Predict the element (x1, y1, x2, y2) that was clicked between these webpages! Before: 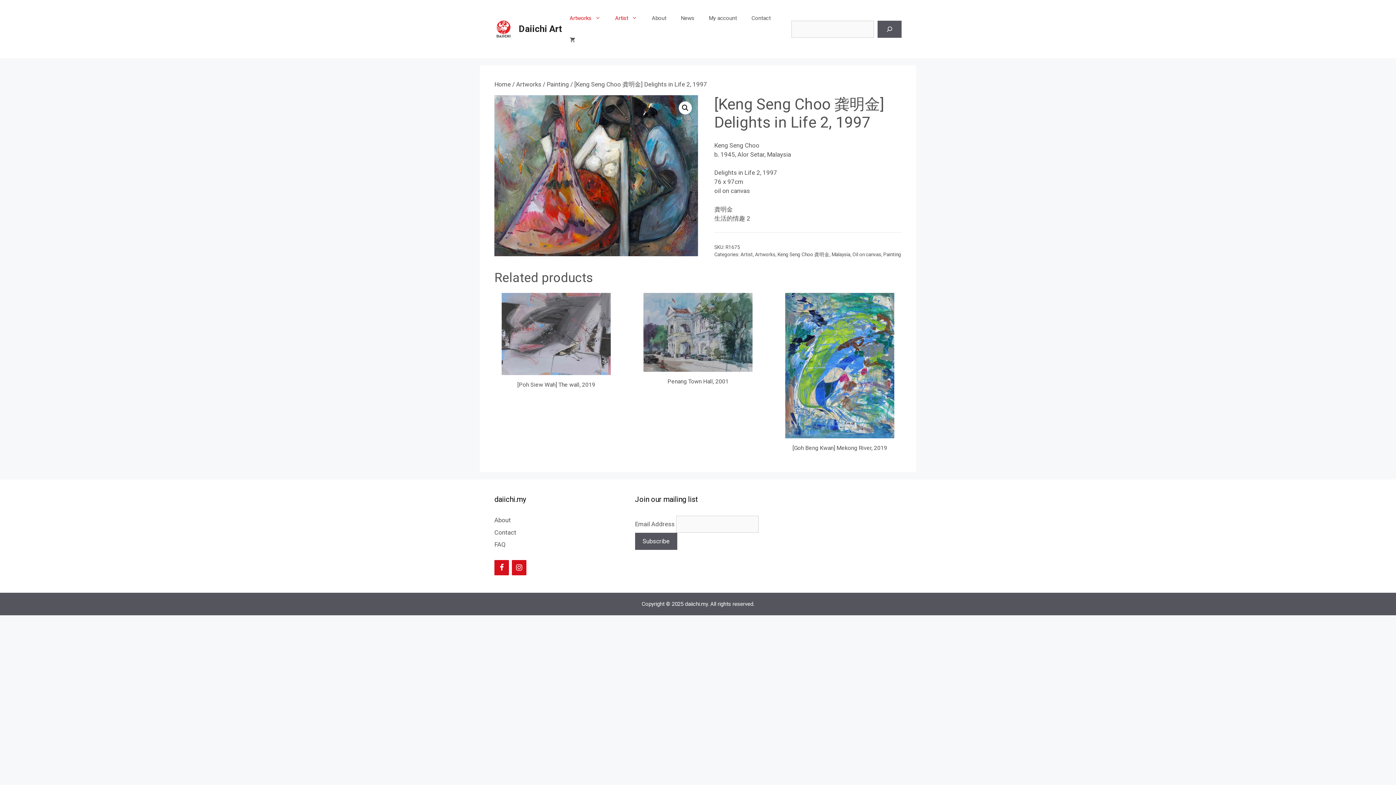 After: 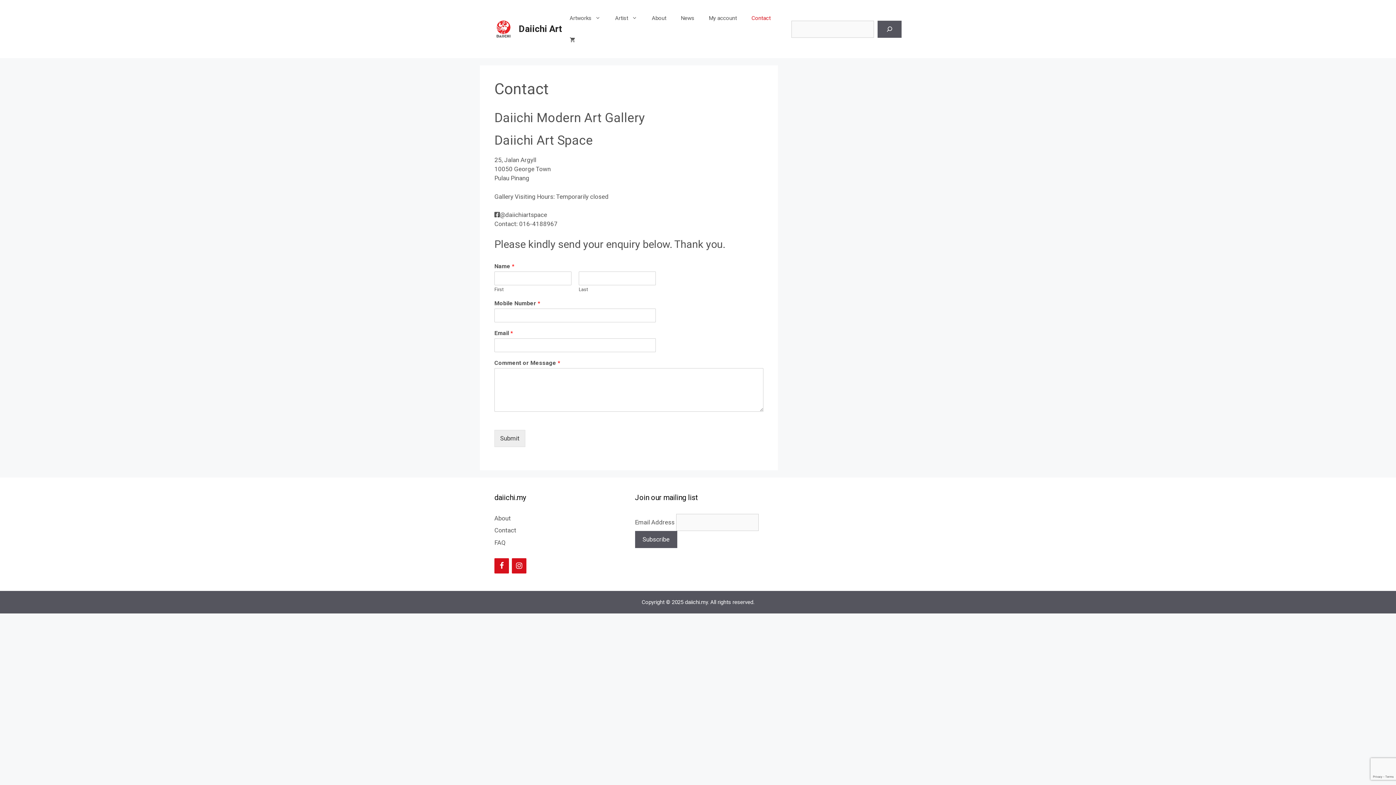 Action: label: Contact bbox: (494, 528, 516, 536)